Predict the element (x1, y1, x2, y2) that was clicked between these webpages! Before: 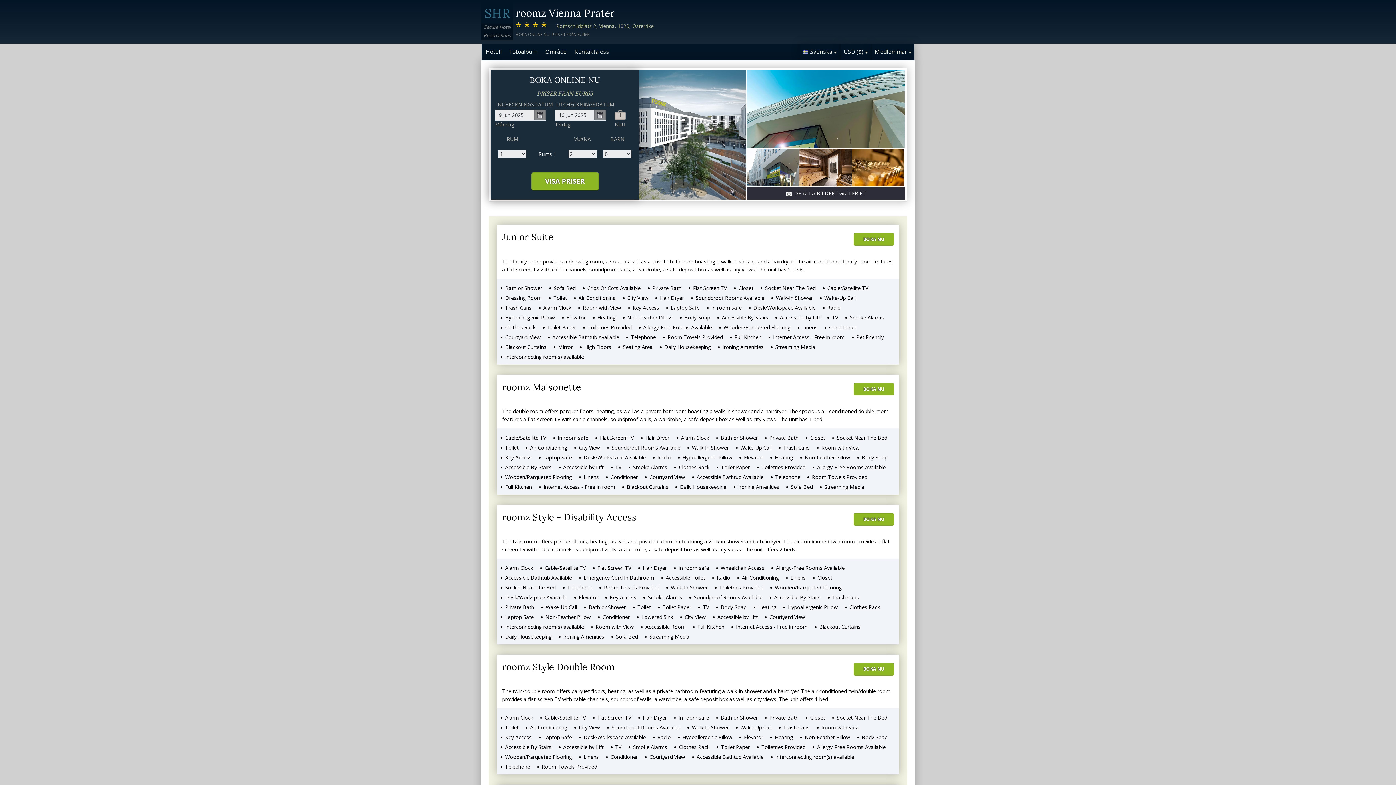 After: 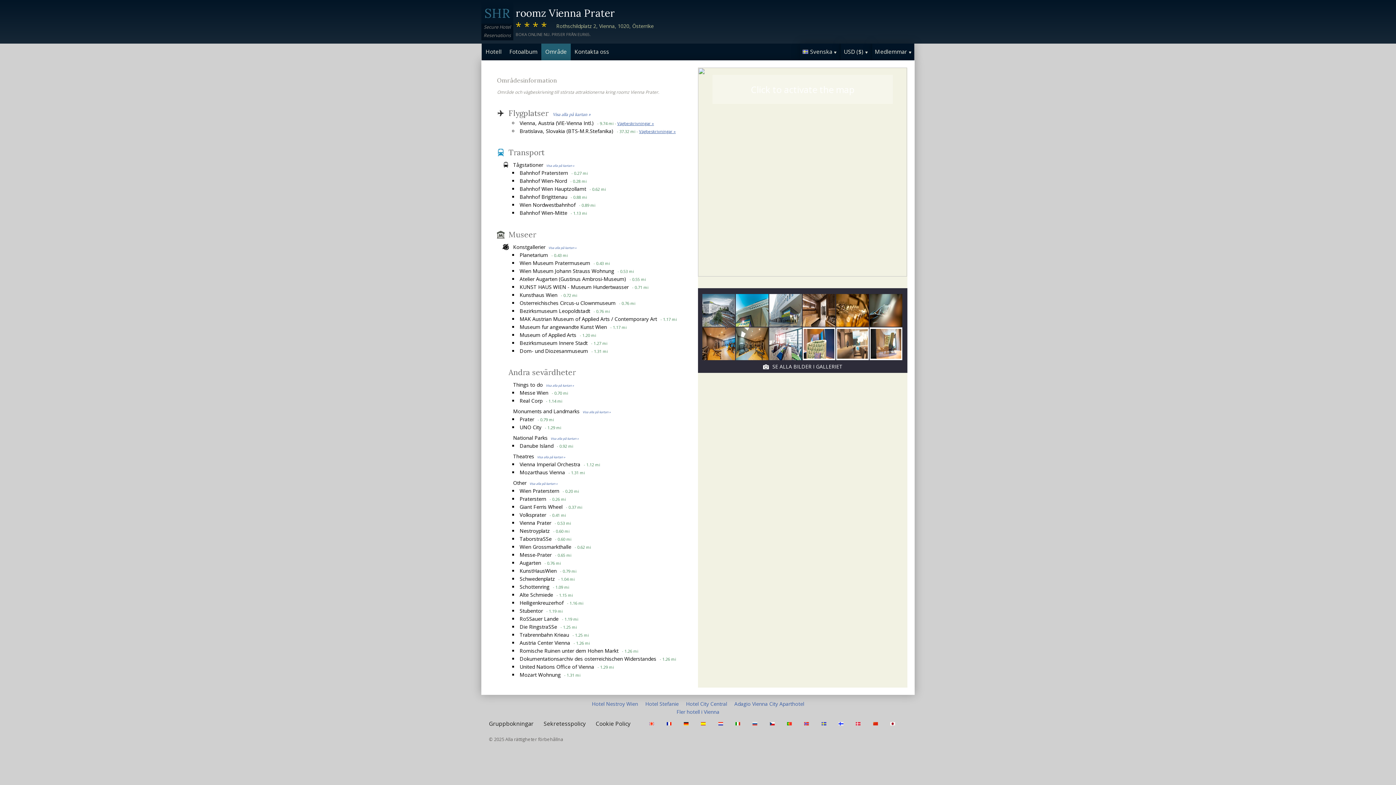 Action: bbox: (541, 44, 570, 59) label: Område